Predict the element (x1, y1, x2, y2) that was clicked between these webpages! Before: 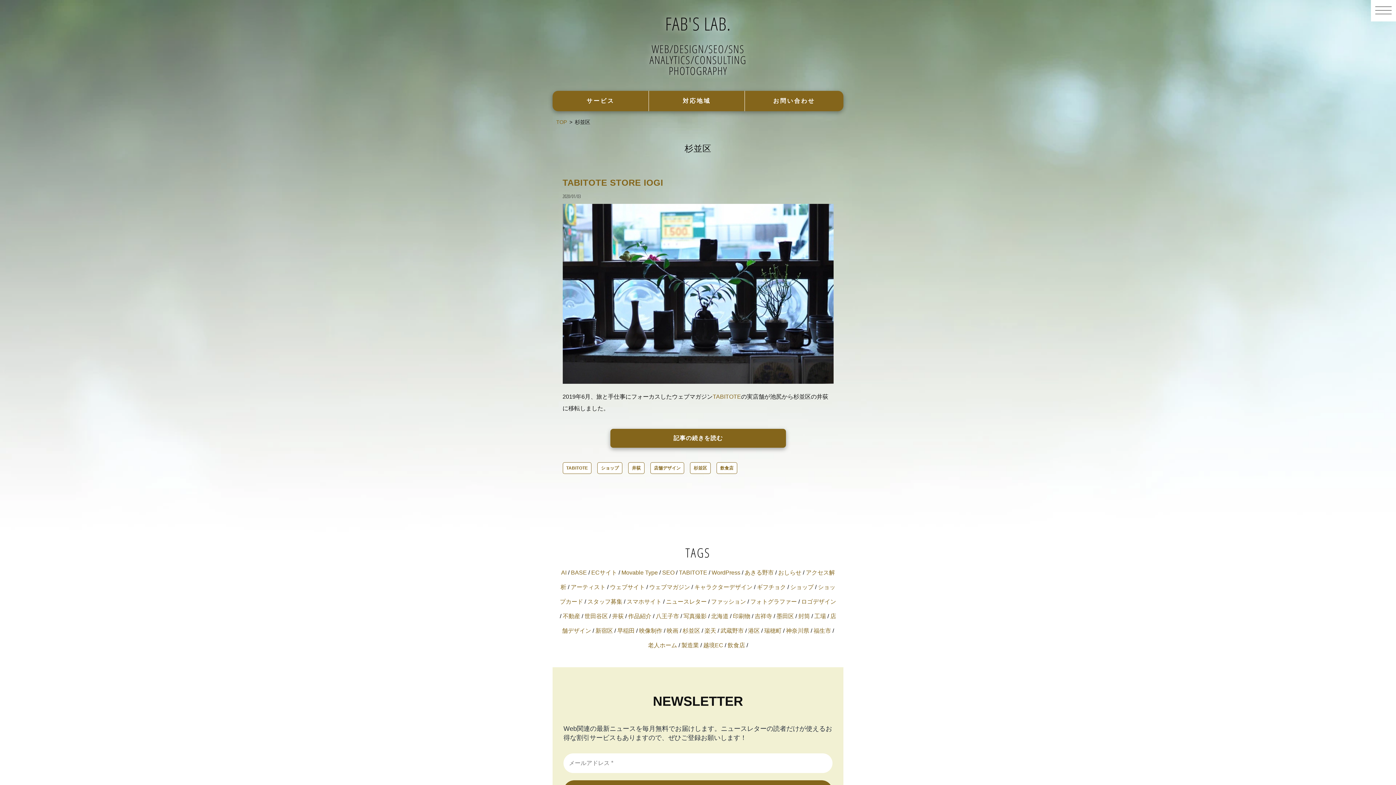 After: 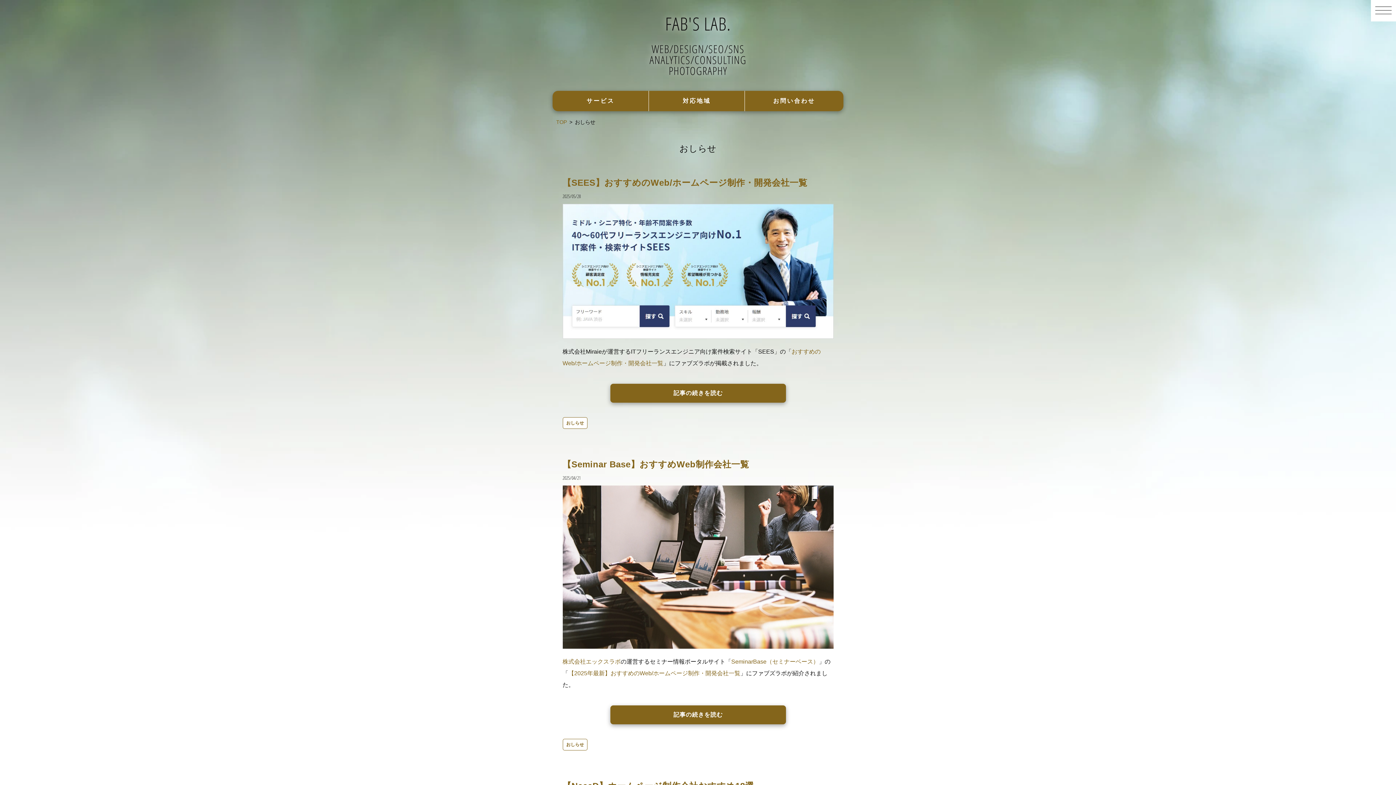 Action: bbox: (778, 569, 801, 576) label: おしらせ